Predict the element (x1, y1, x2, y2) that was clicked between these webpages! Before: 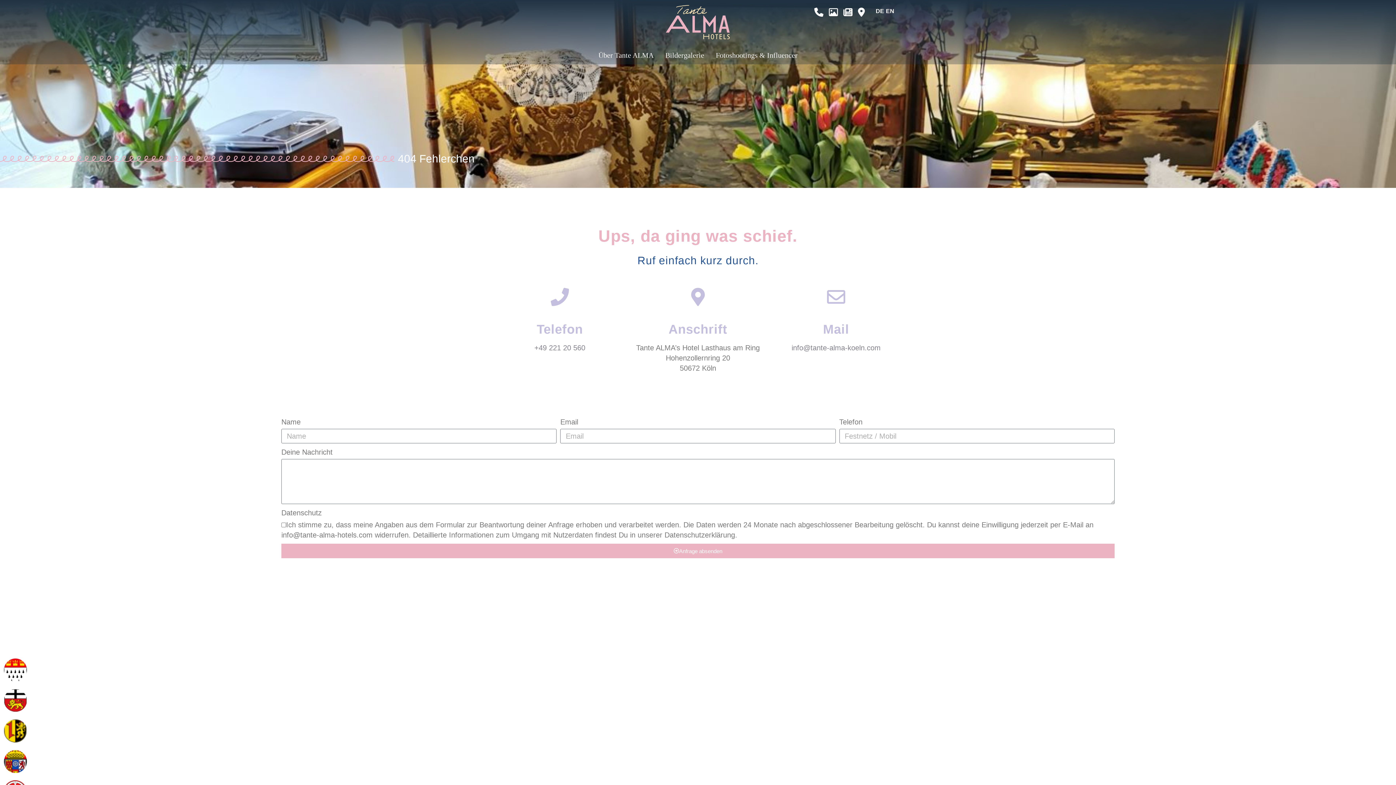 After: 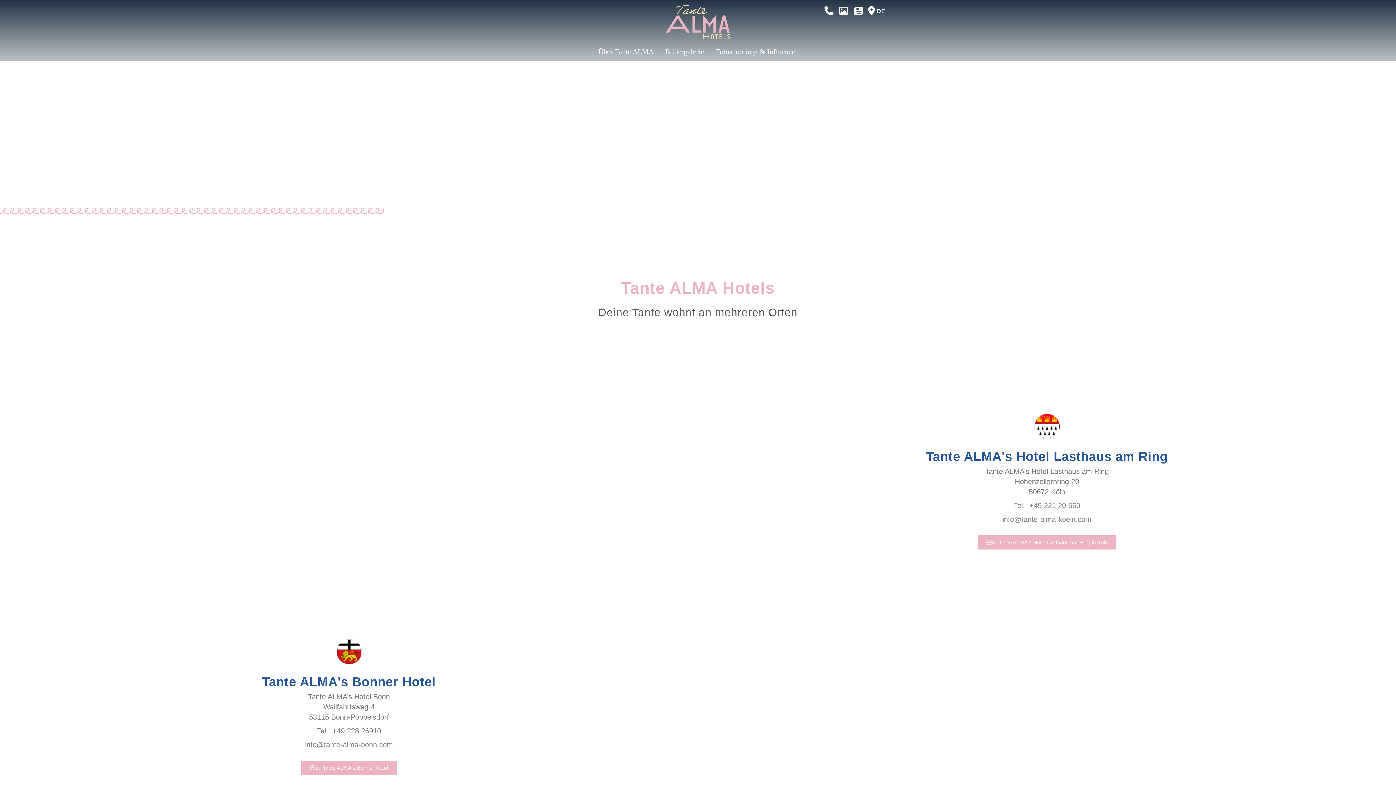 Action: bbox: (858, 6, 865, 18)